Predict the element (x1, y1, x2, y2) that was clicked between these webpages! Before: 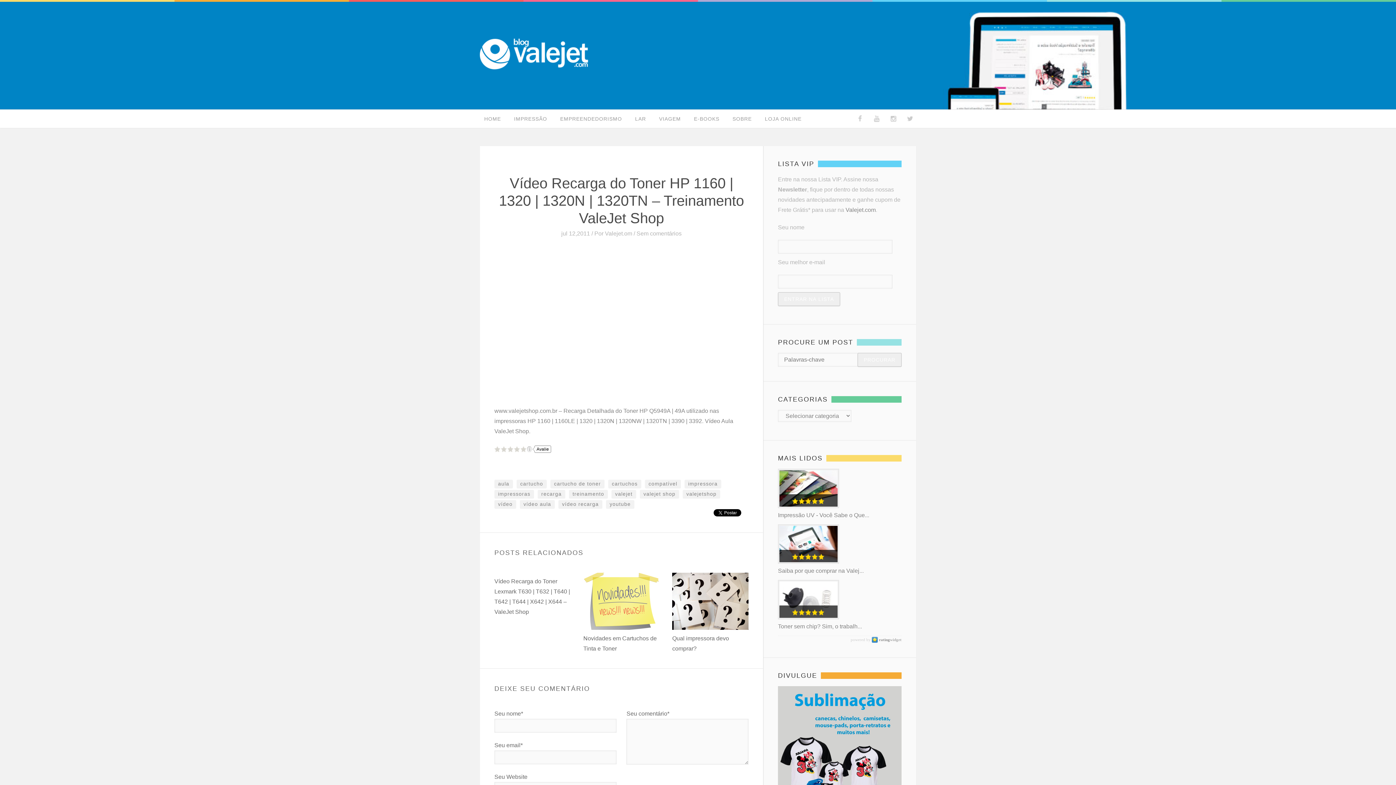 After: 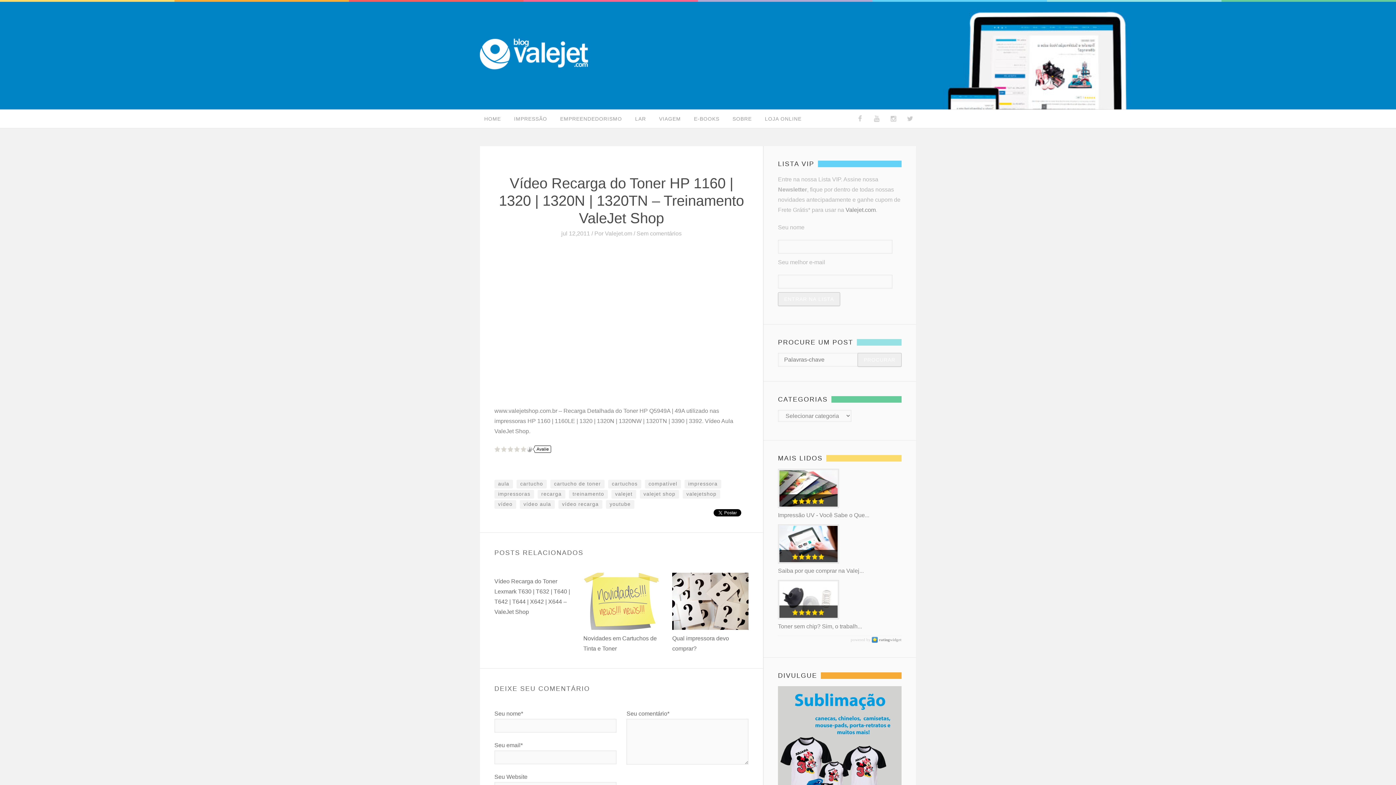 Action: bbox: (527, 446, 532, 452)